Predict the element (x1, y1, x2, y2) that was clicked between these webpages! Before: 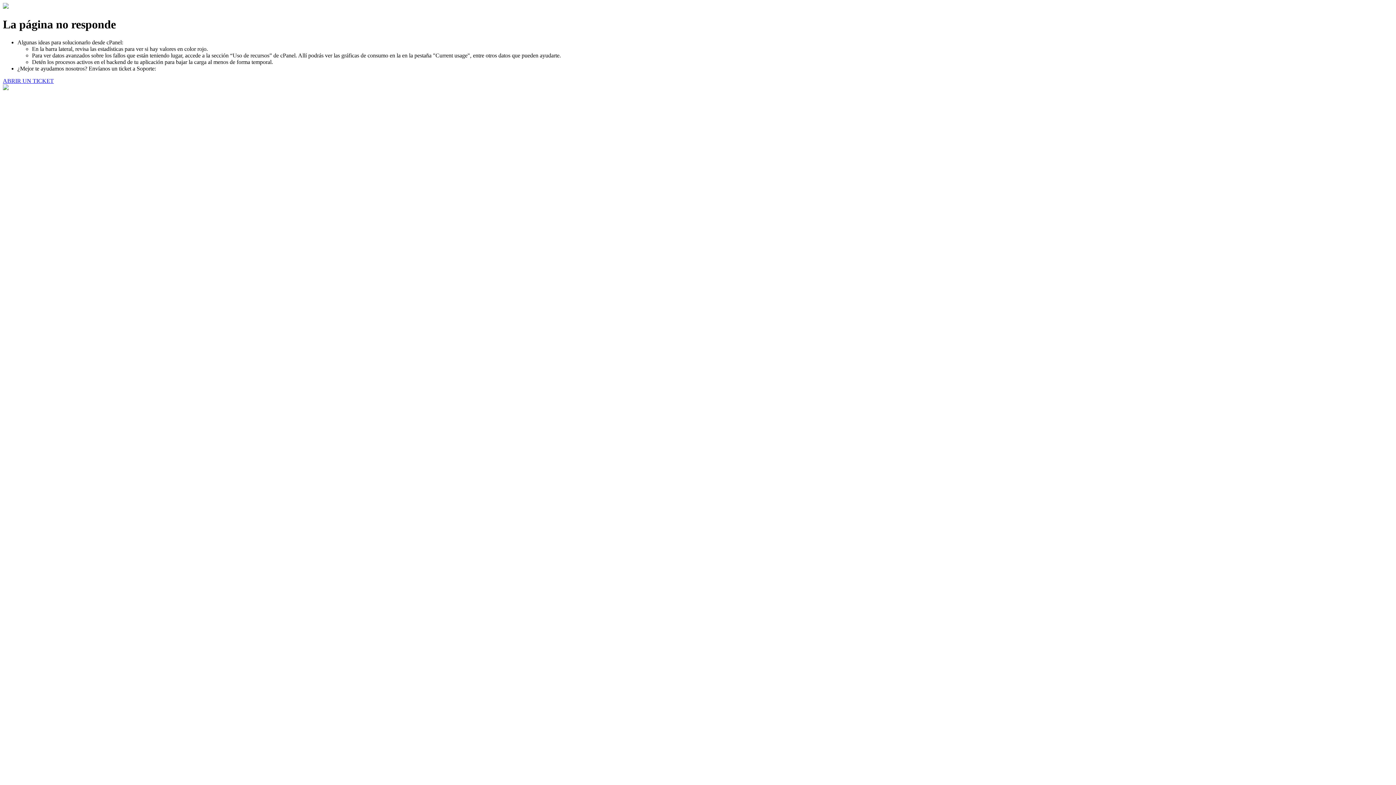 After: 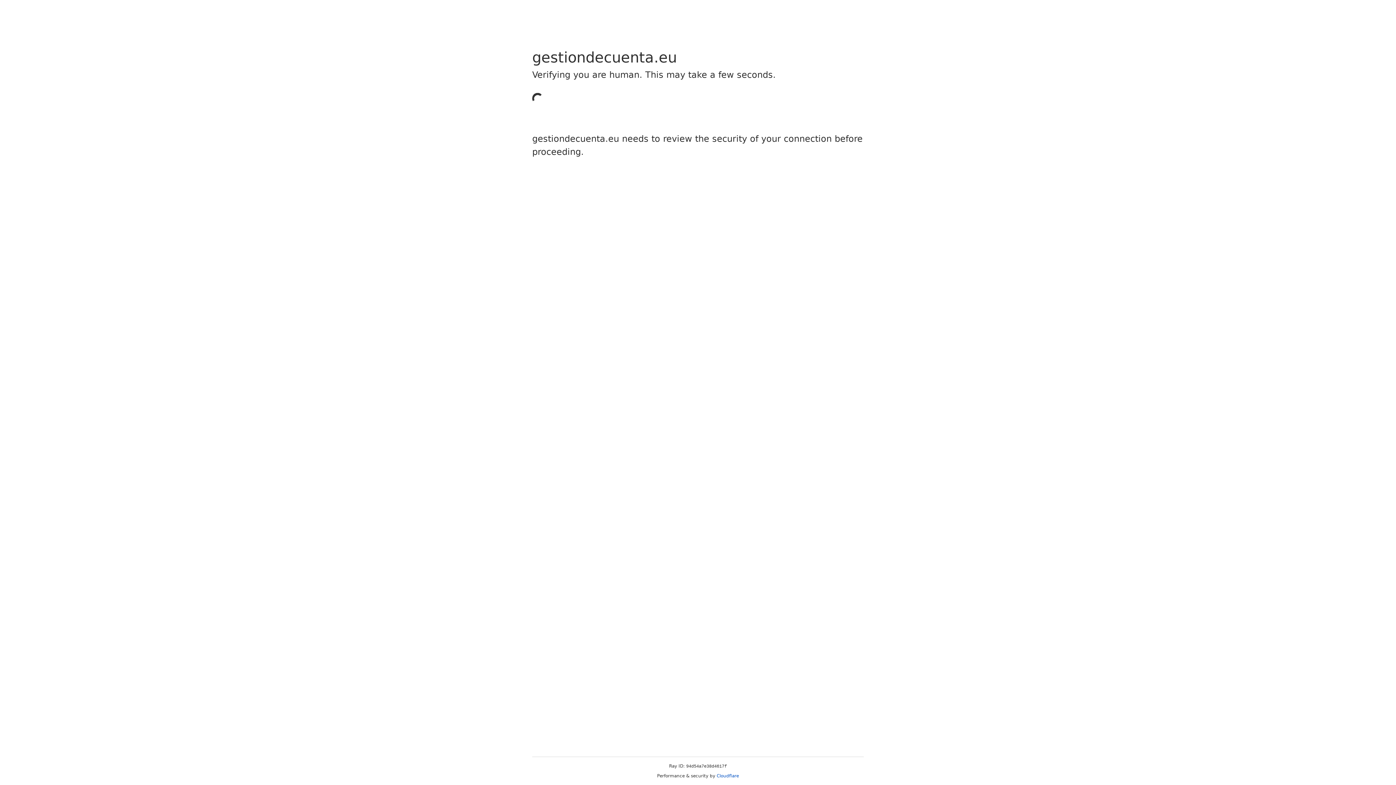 Action: label: ABRIR UN TICKET bbox: (2, 77, 53, 83)